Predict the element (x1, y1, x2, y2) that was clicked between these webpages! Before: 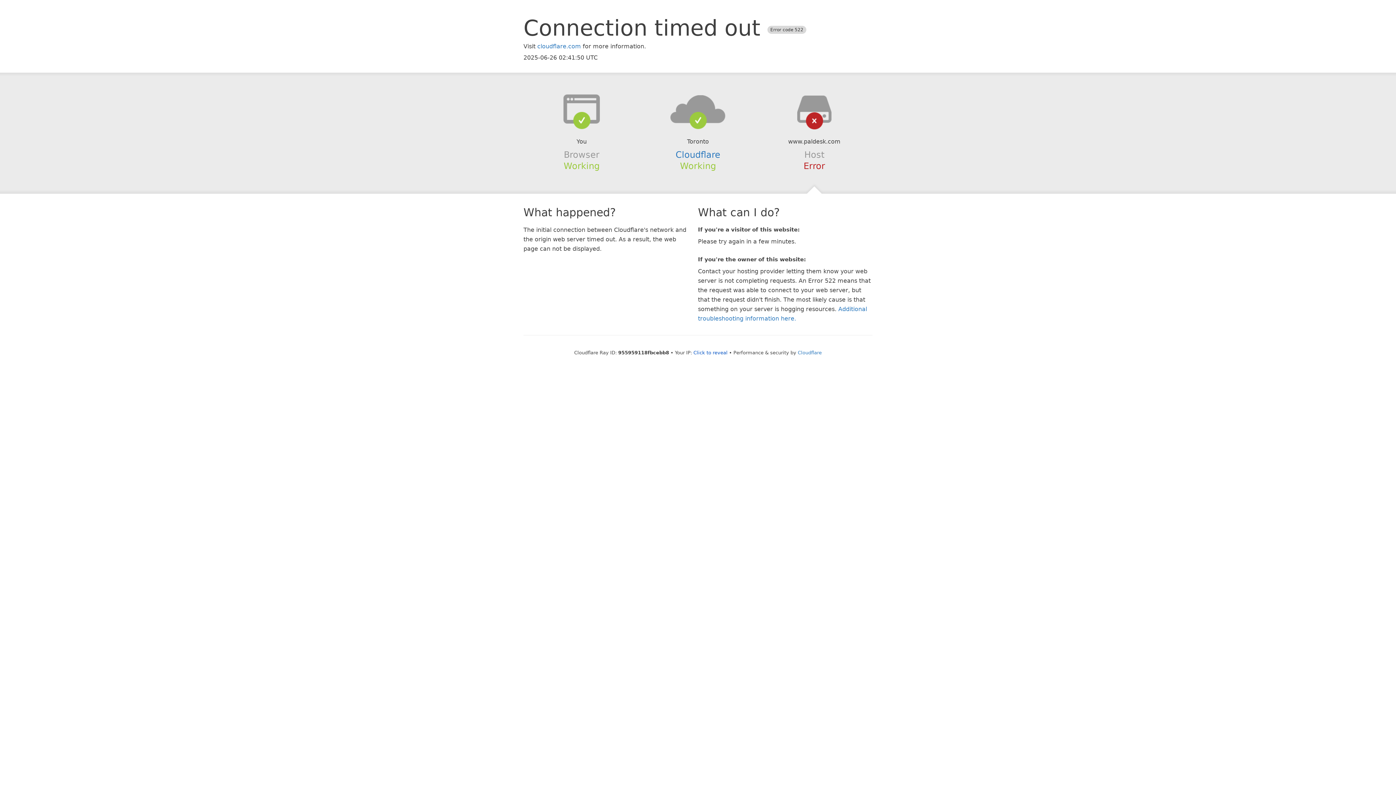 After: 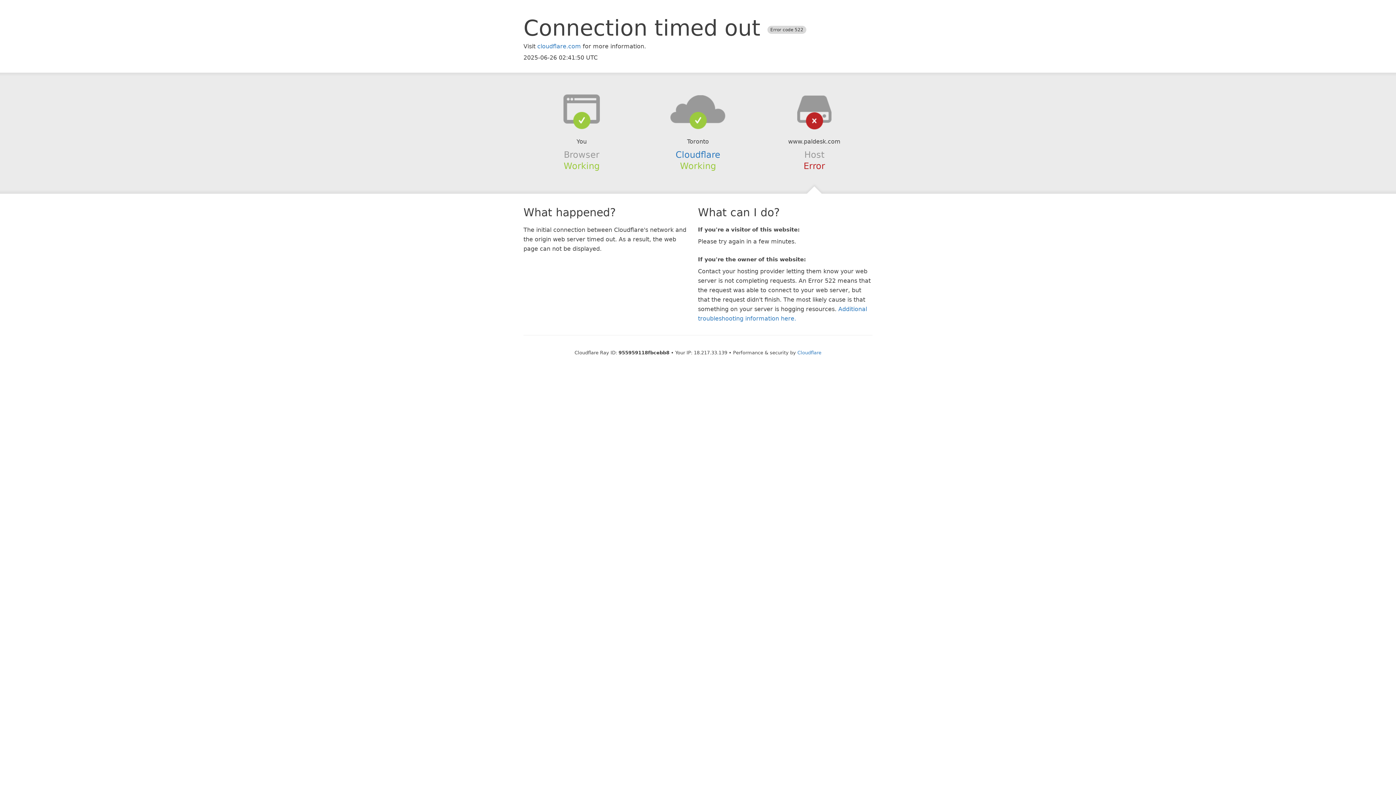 Action: bbox: (693, 350, 727, 355) label: Click to reveal